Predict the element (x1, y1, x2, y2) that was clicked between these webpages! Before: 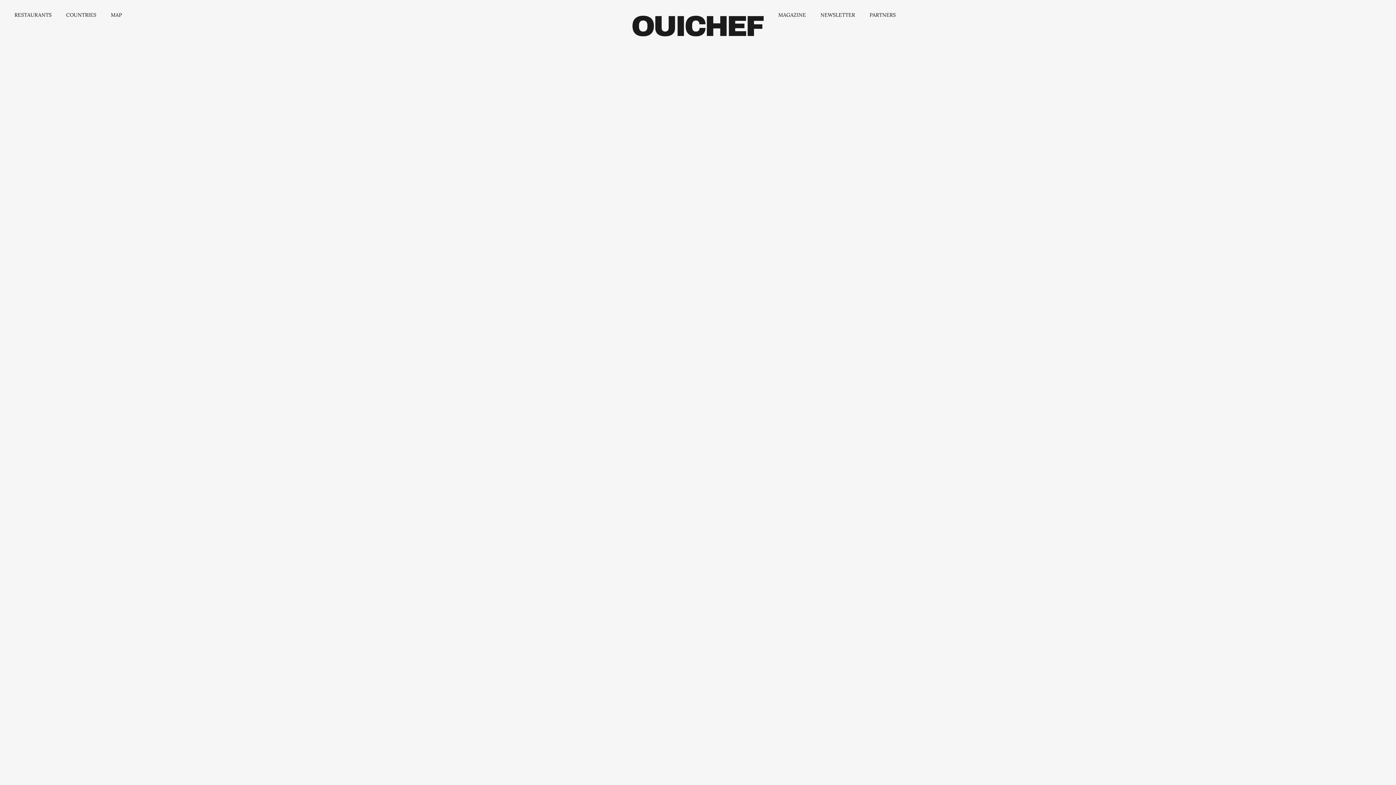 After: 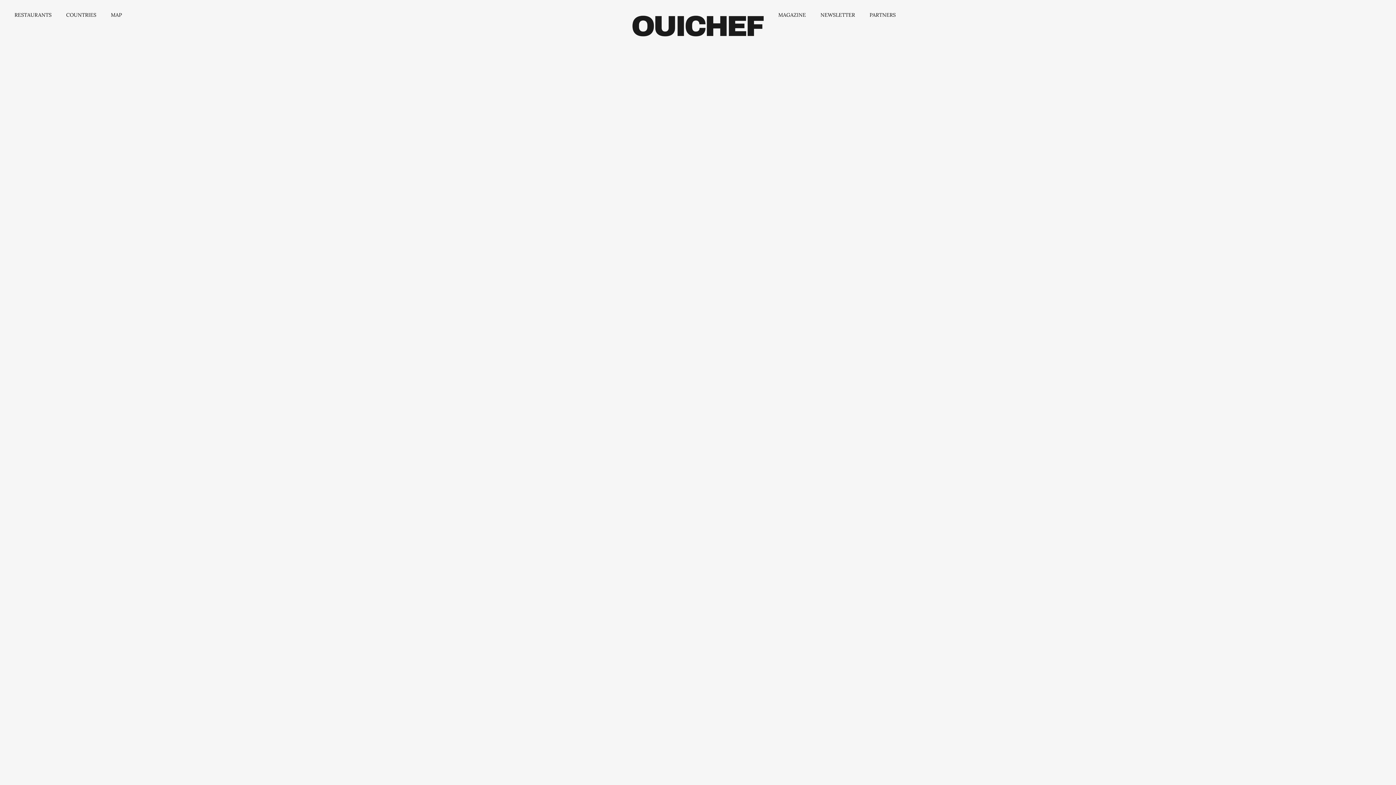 Action: label: MAP bbox: (103, 7, 129, 22)